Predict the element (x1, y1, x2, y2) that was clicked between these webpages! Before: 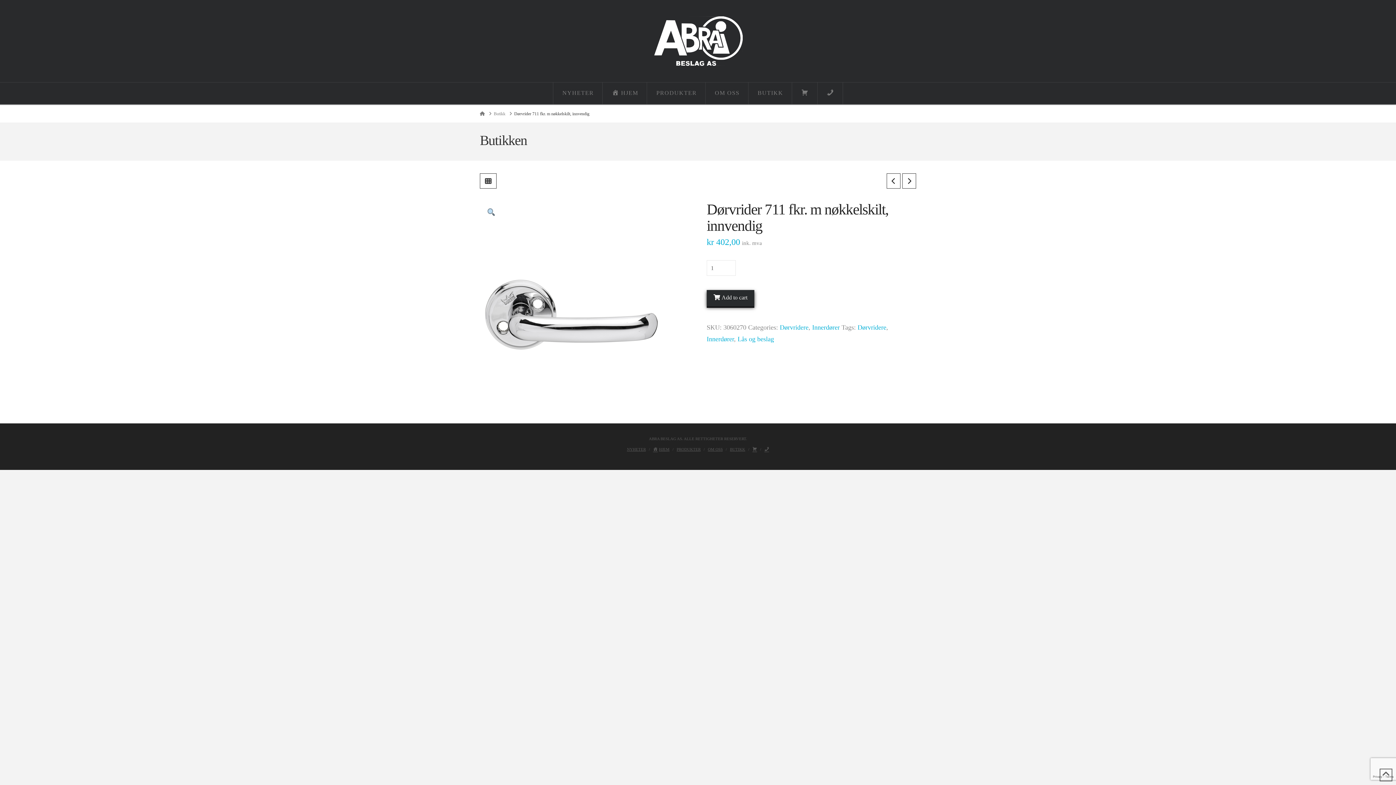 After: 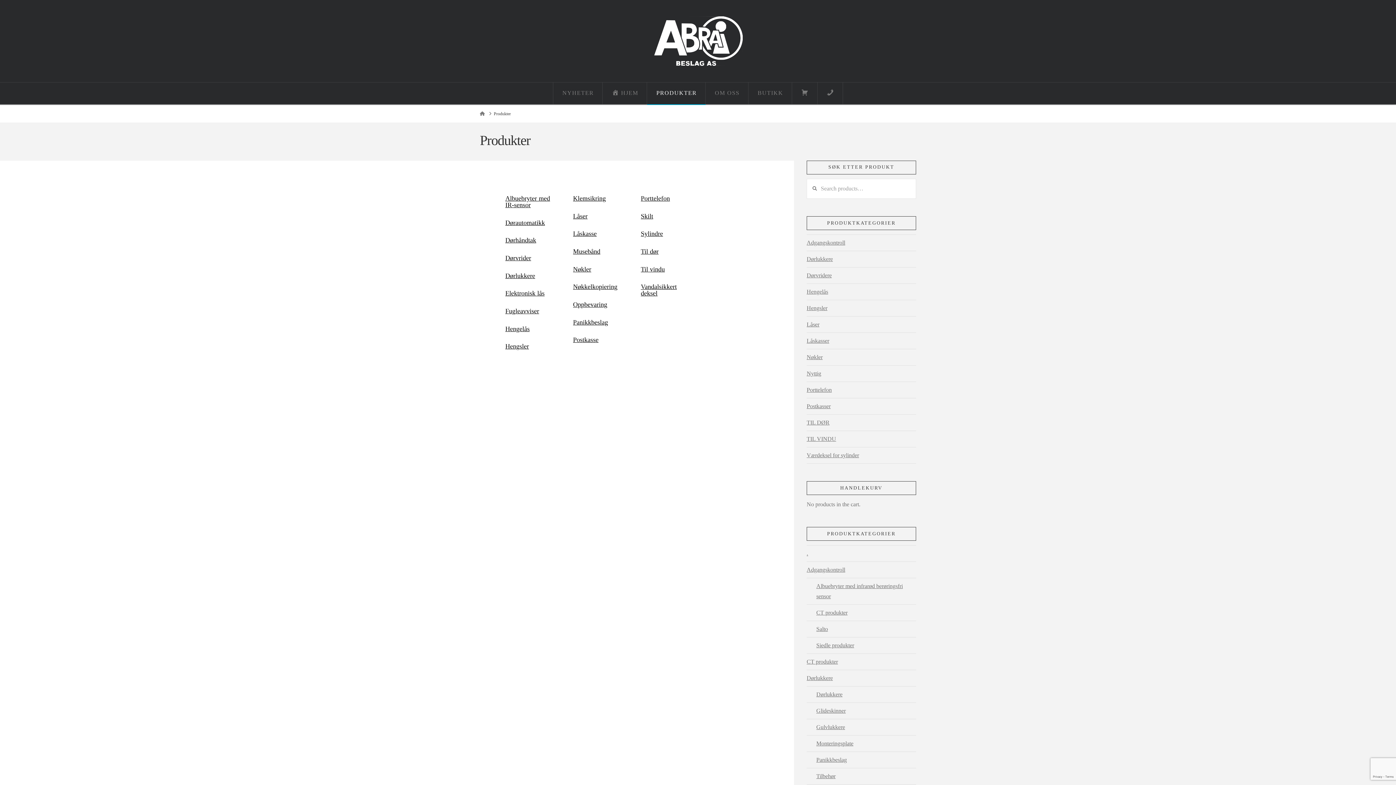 Action: label: PRODUKTER bbox: (647, 82, 705, 104)